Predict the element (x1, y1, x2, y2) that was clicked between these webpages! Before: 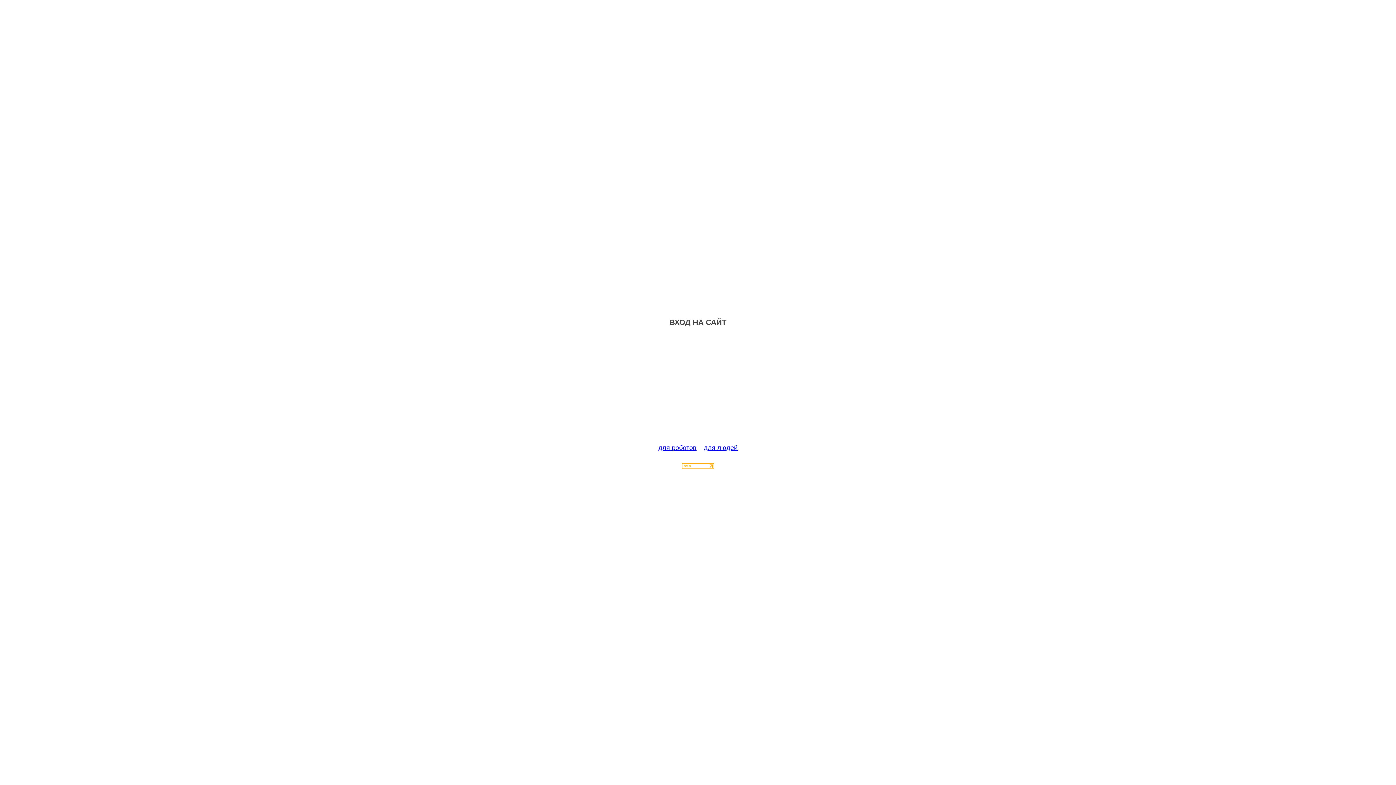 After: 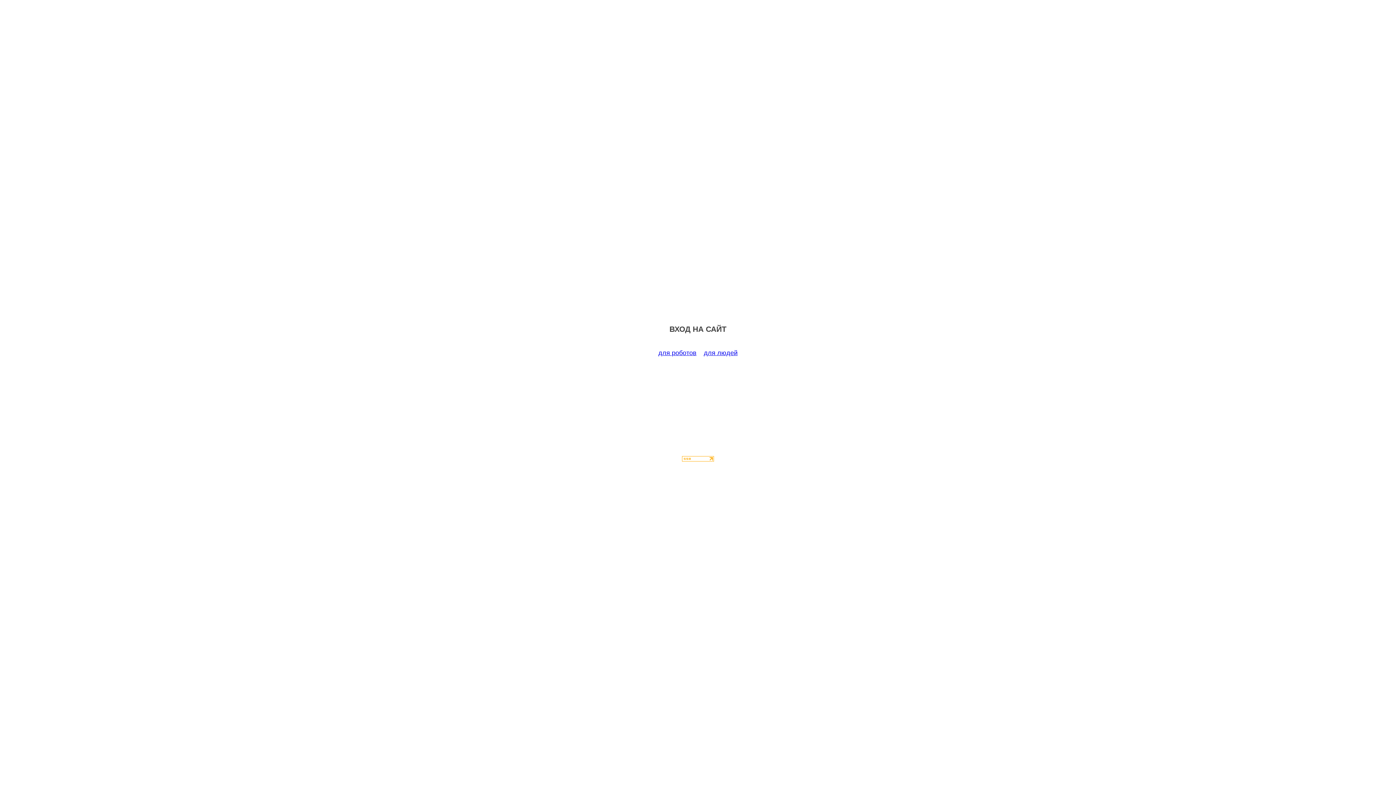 Action: label: для роботов bbox: (658, 444, 696, 451)